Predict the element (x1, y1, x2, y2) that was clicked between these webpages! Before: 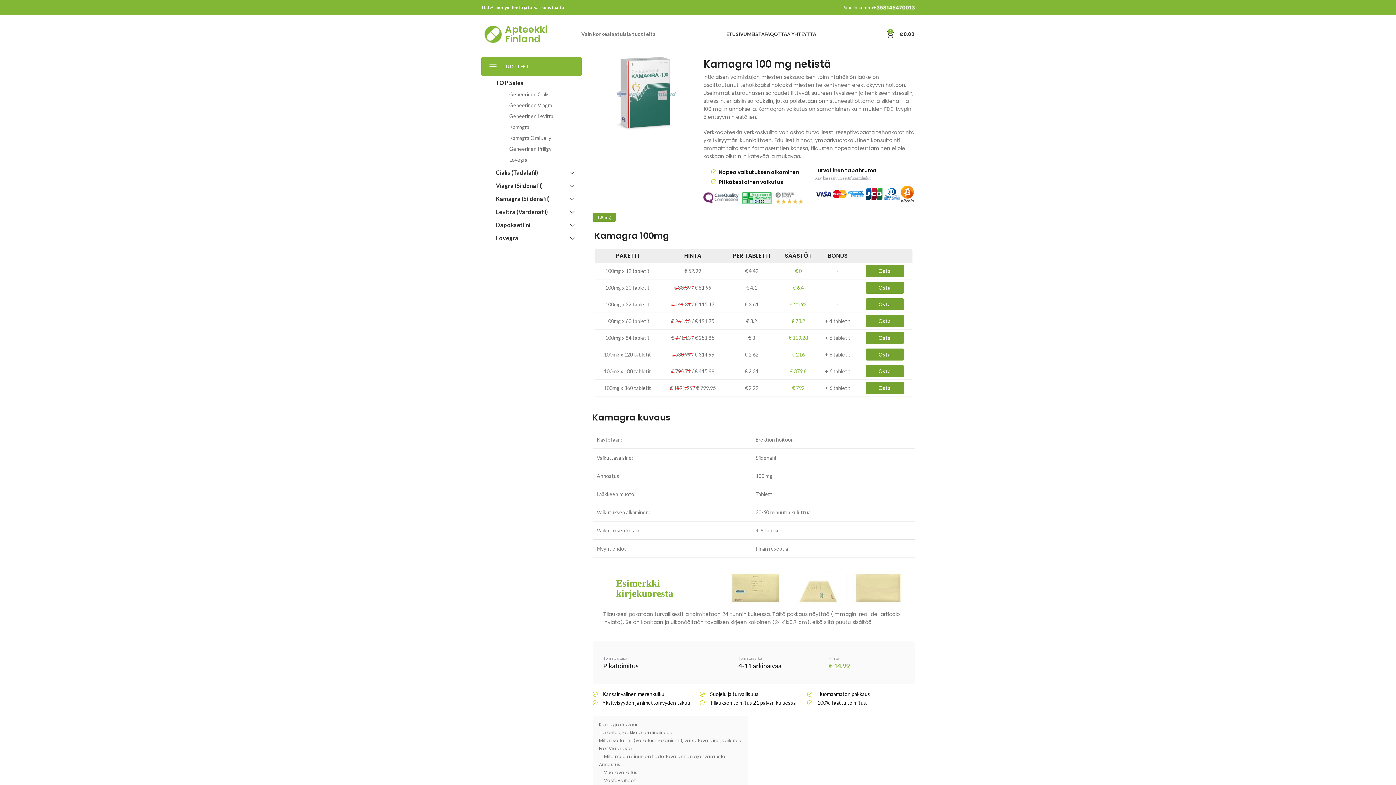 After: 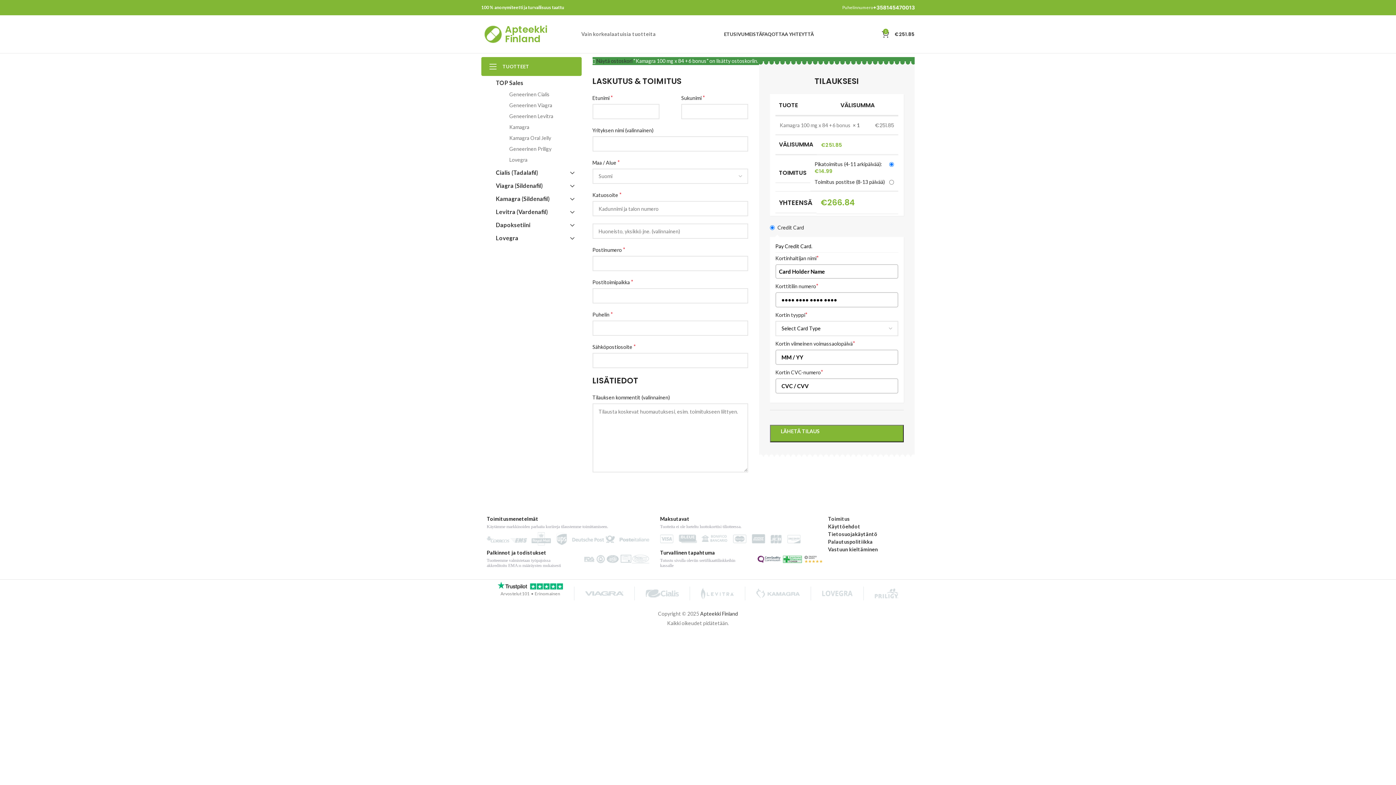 Action: bbox: (865, 331, 904, 343) label: Osta